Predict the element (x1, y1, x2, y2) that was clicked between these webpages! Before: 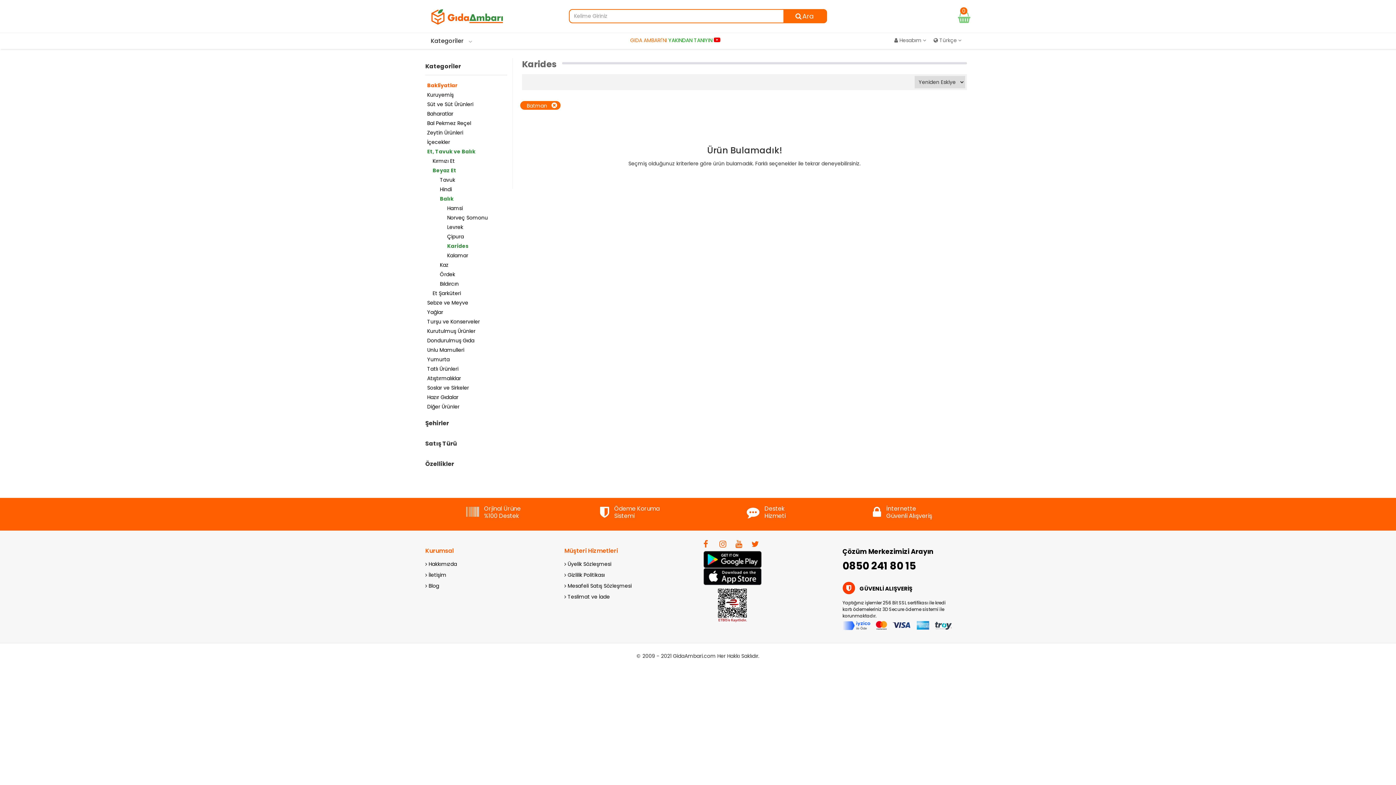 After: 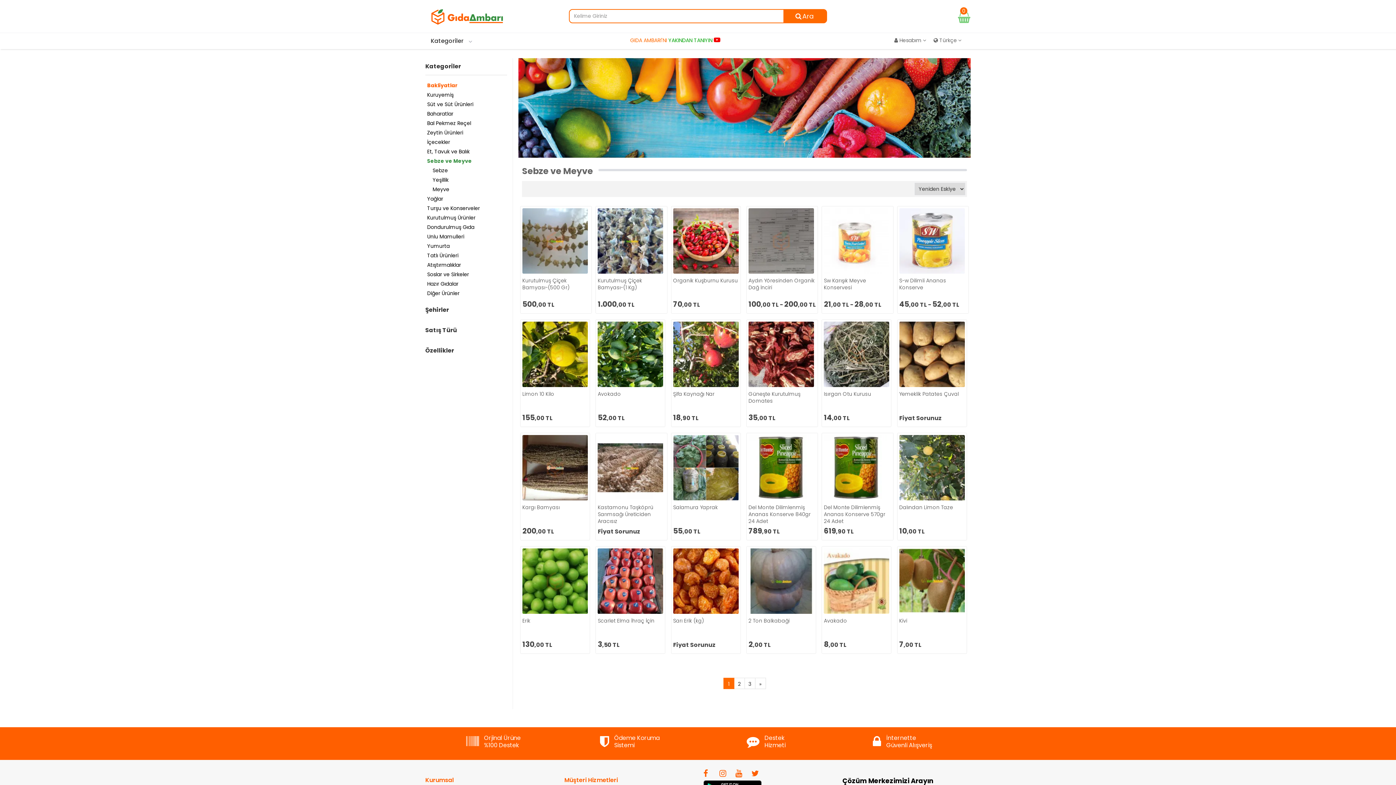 Action: bbox: (425, 298, 507, 307) label: Sebze ve Meyve